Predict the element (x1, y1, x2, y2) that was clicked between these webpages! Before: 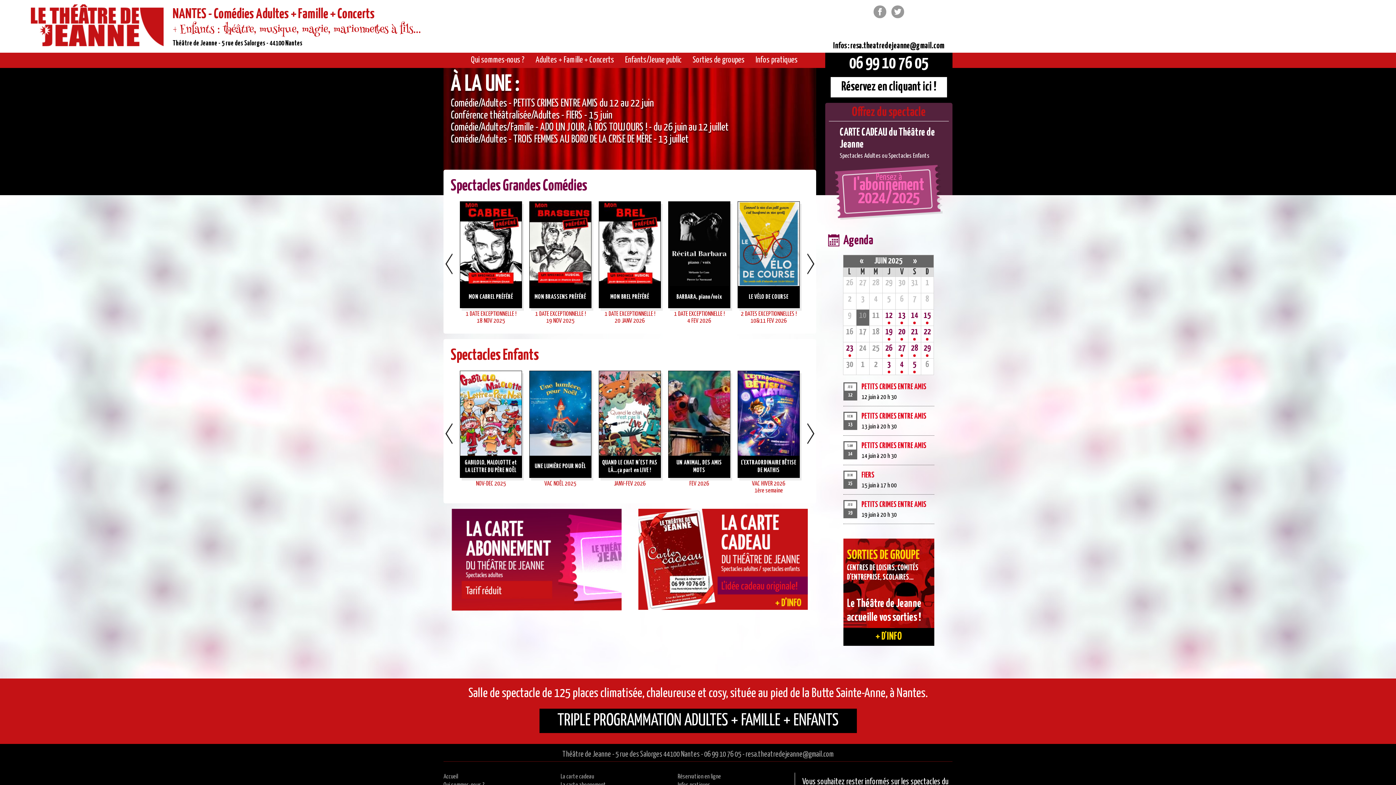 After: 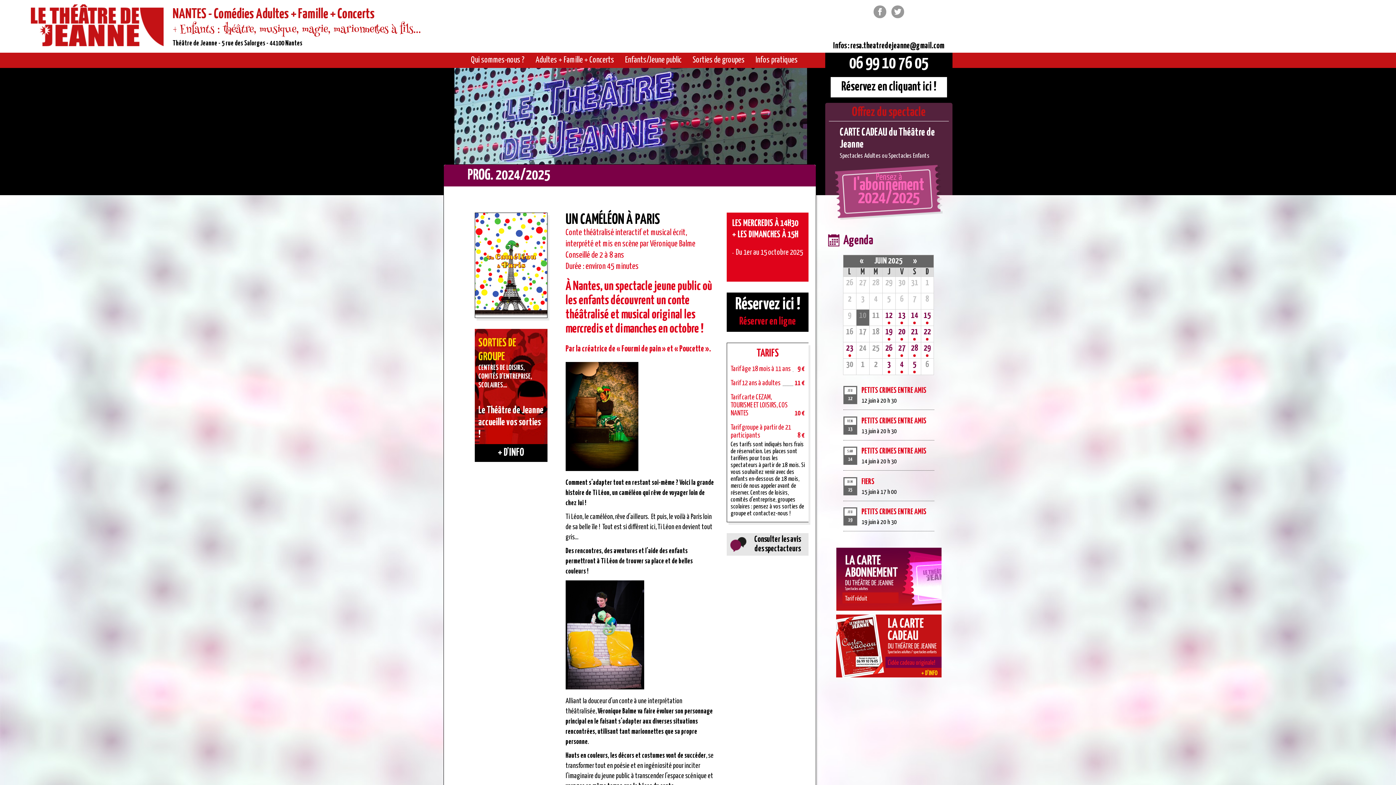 Action: label: UN CAMÉLÉON À PARIS bbox: (598, 371, 661, 478)